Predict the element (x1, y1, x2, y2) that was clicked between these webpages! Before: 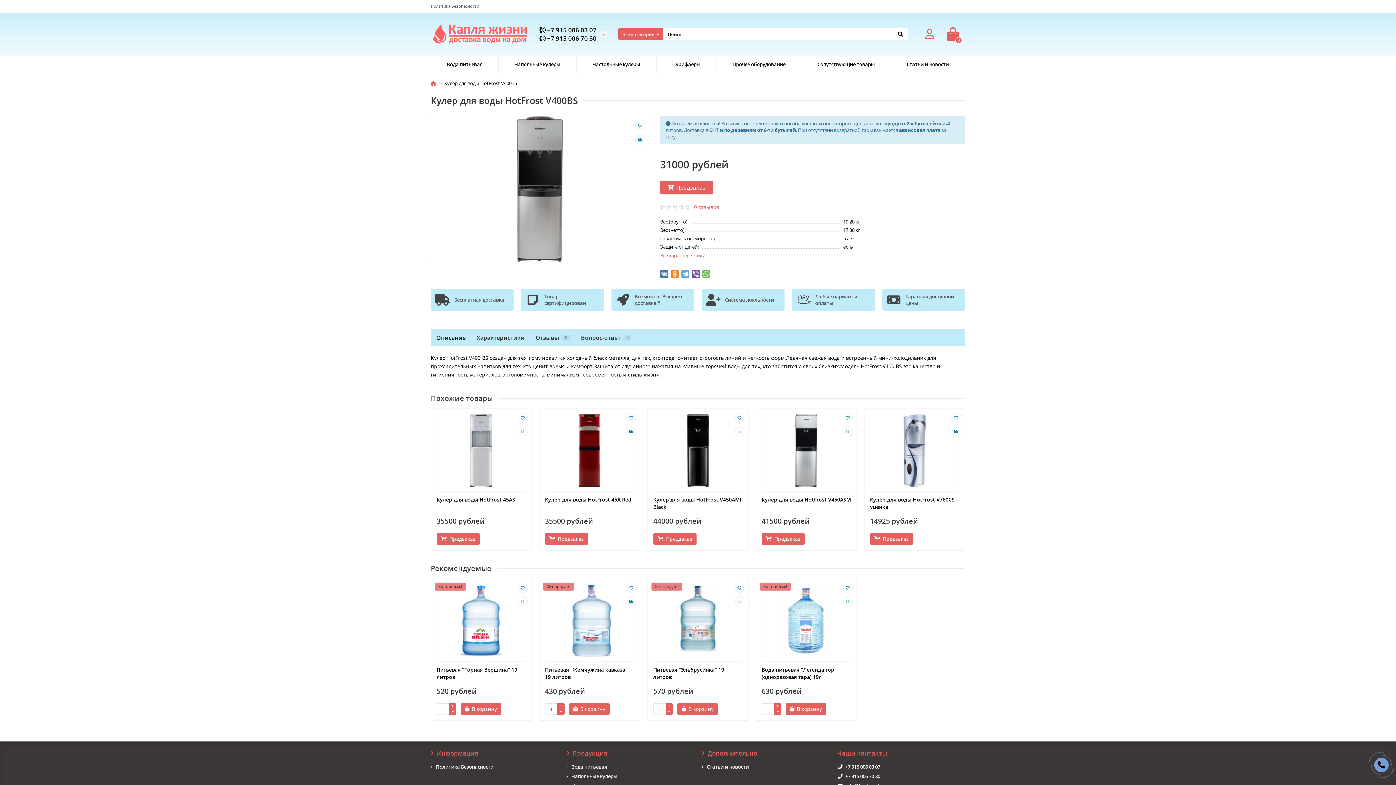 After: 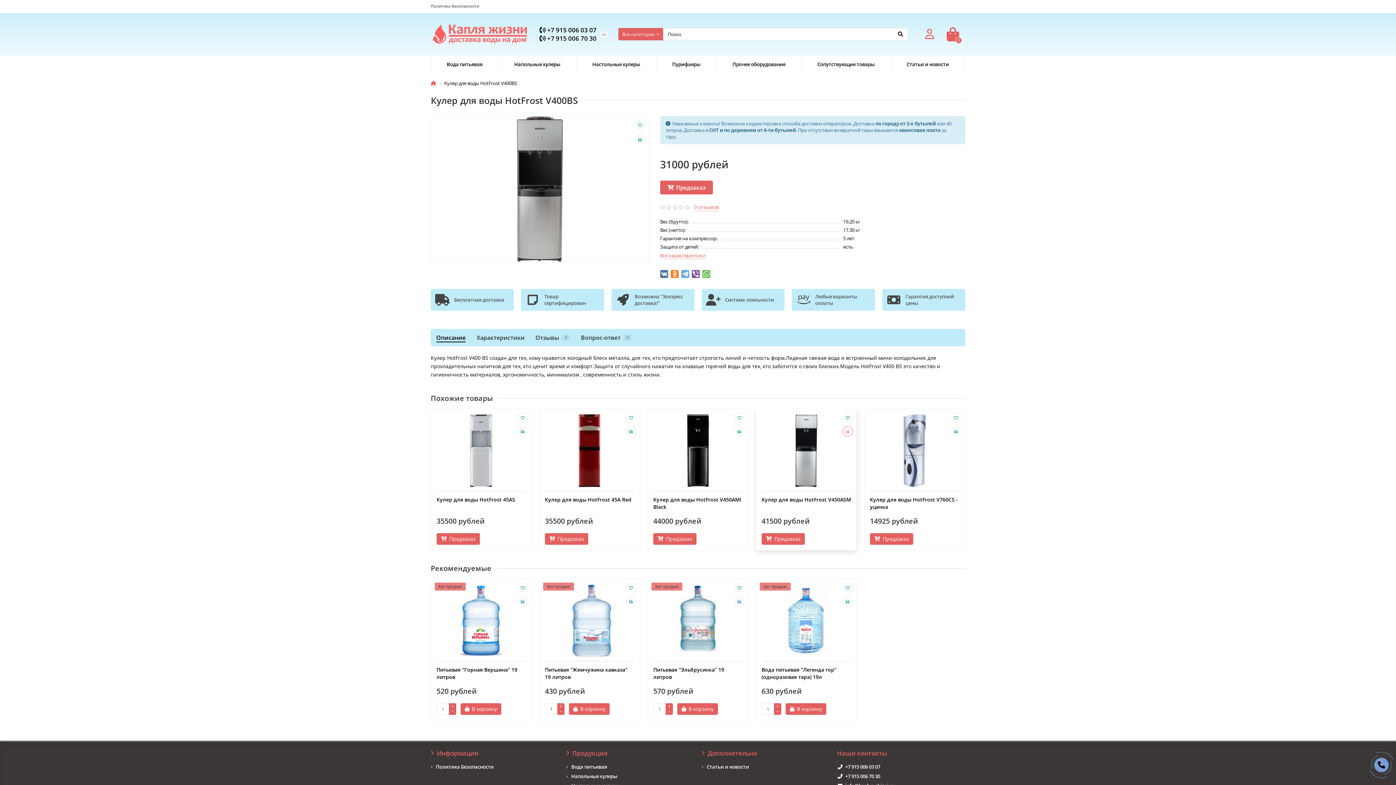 Action: bbox: (842, 426, 853, 436)